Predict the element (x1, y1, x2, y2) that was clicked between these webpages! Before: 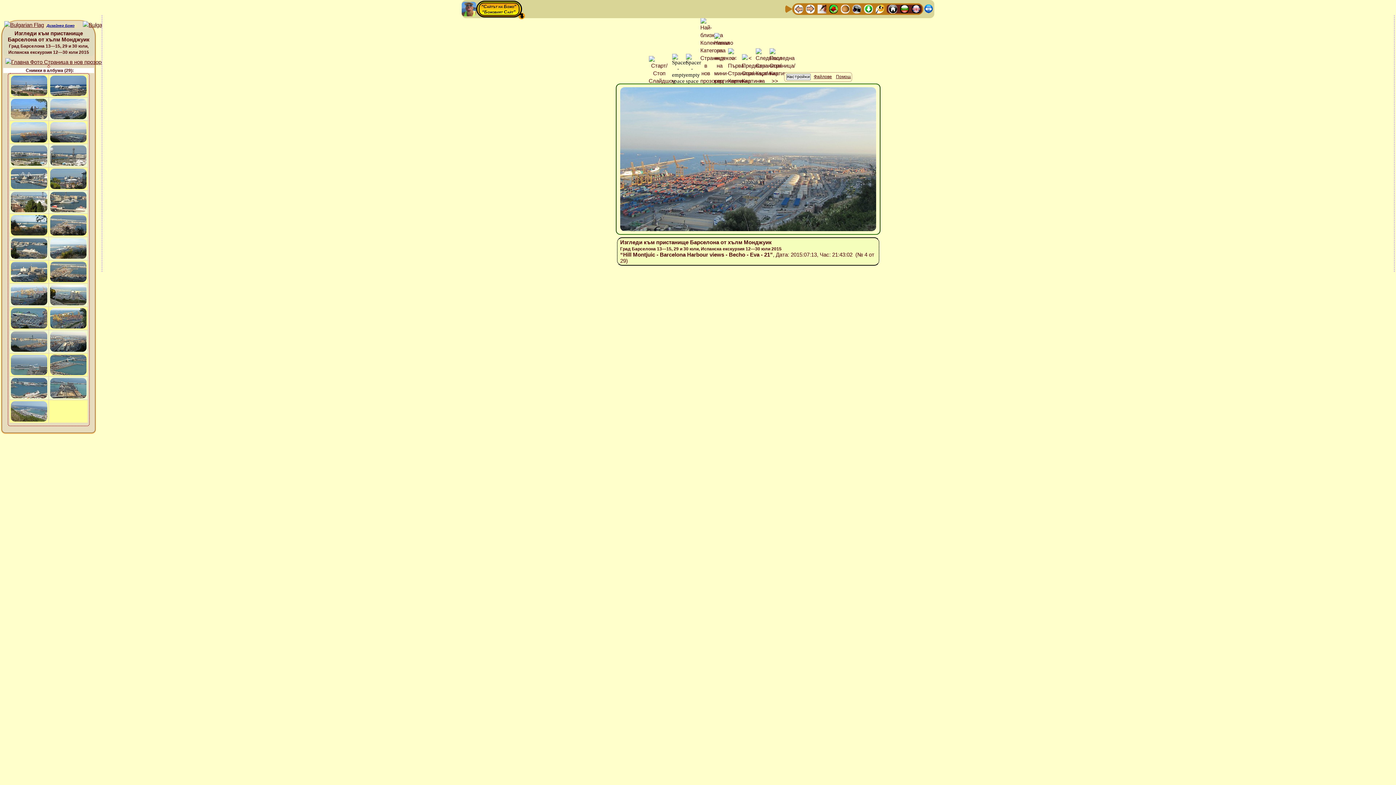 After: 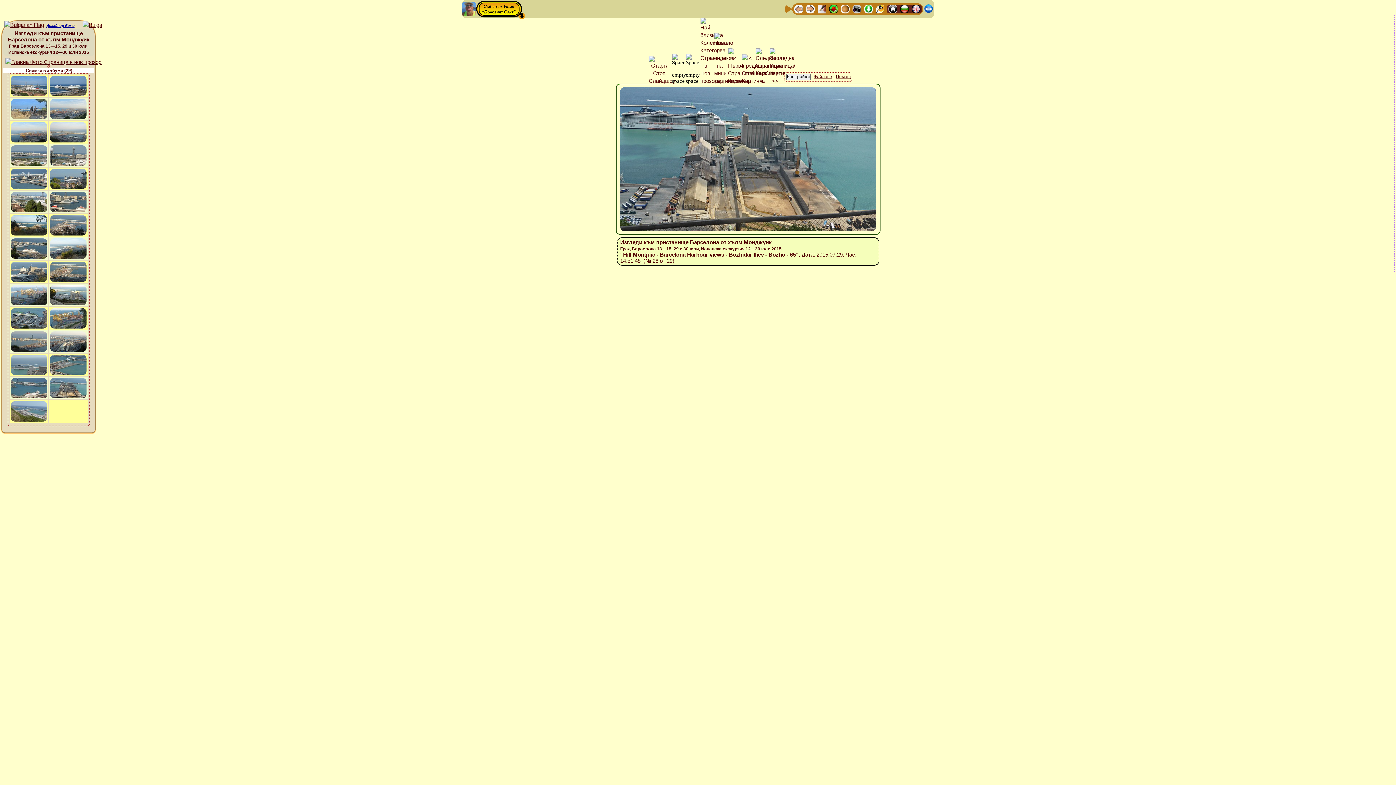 Action: bbox: (49, 384, 87, 391)